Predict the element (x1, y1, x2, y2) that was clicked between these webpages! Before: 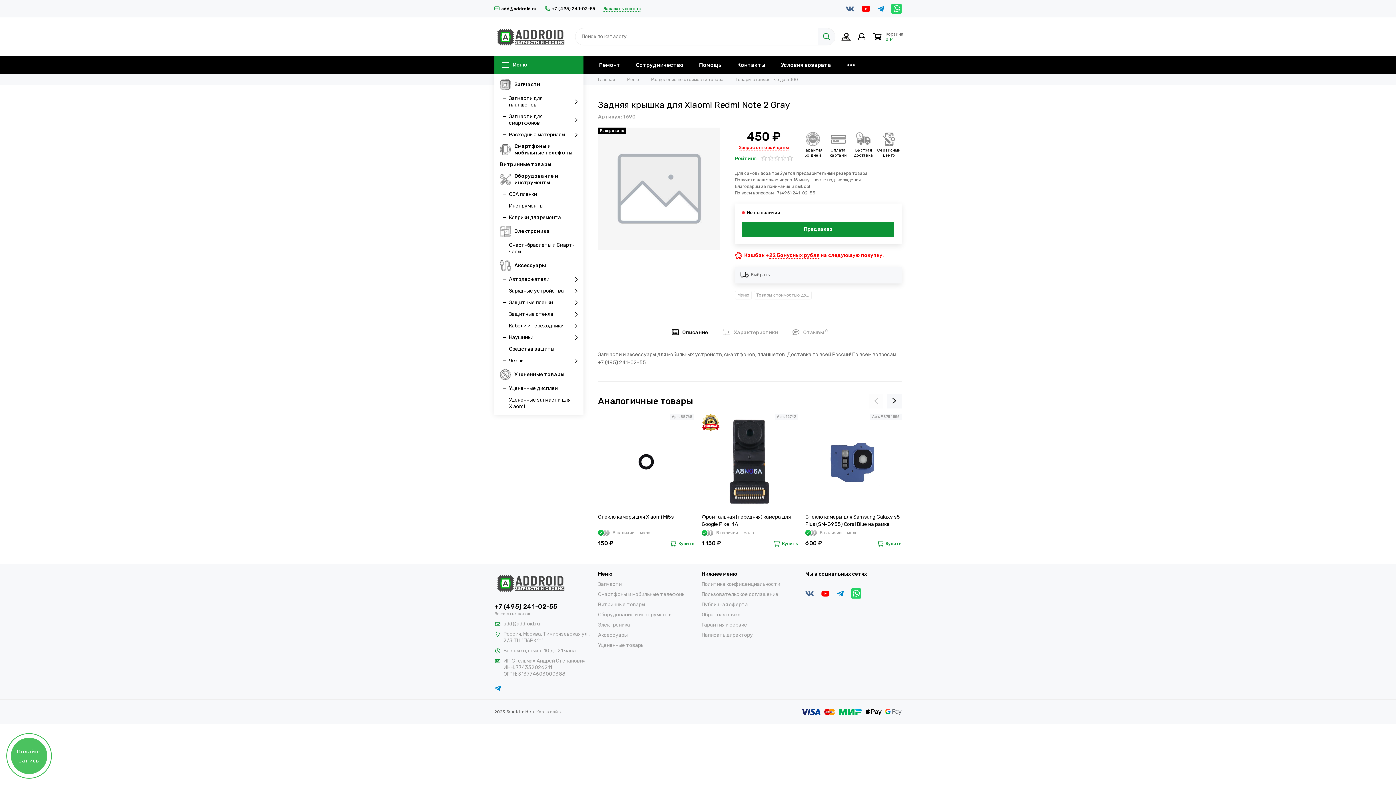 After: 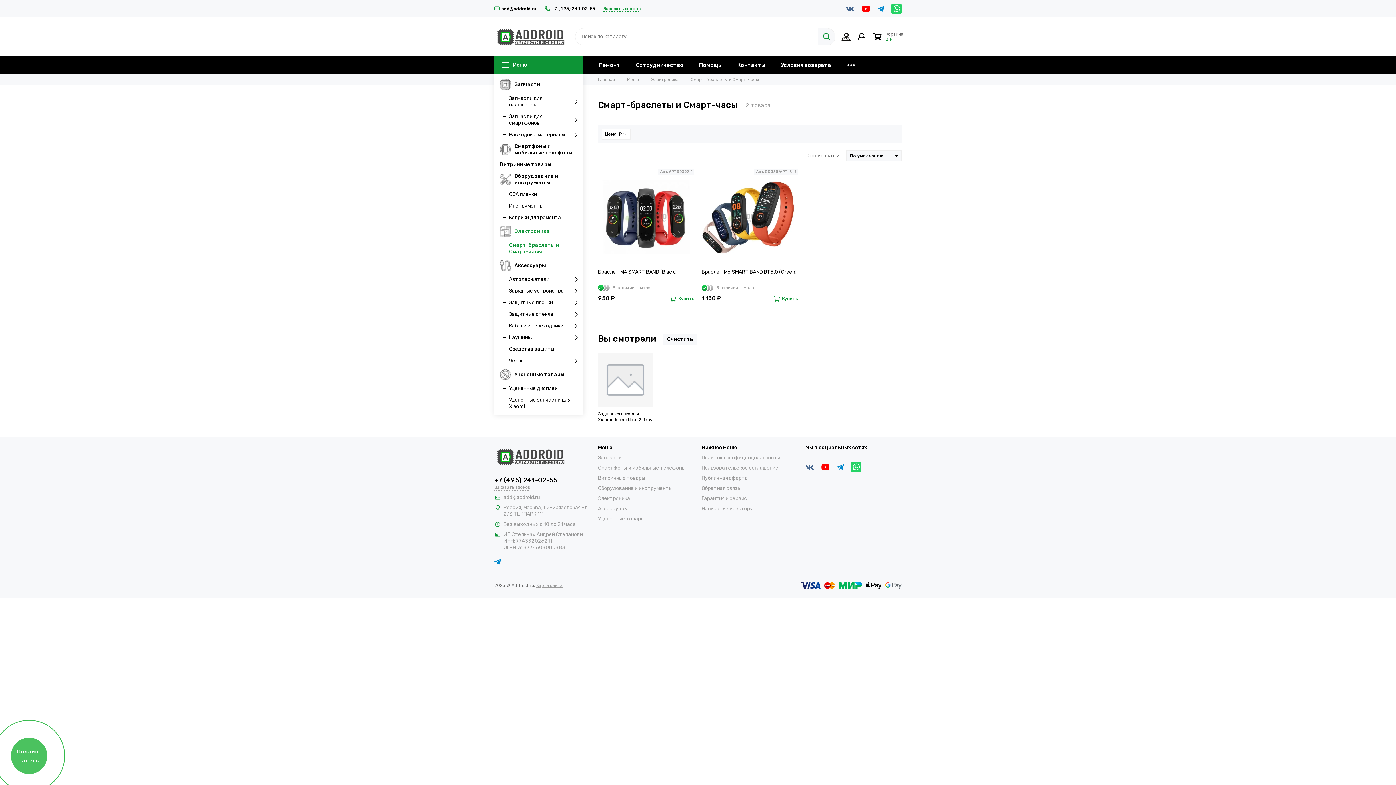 Action: bbox: (500, 239, 583, 257) label: Смарт-браслеты и Смарт-часы